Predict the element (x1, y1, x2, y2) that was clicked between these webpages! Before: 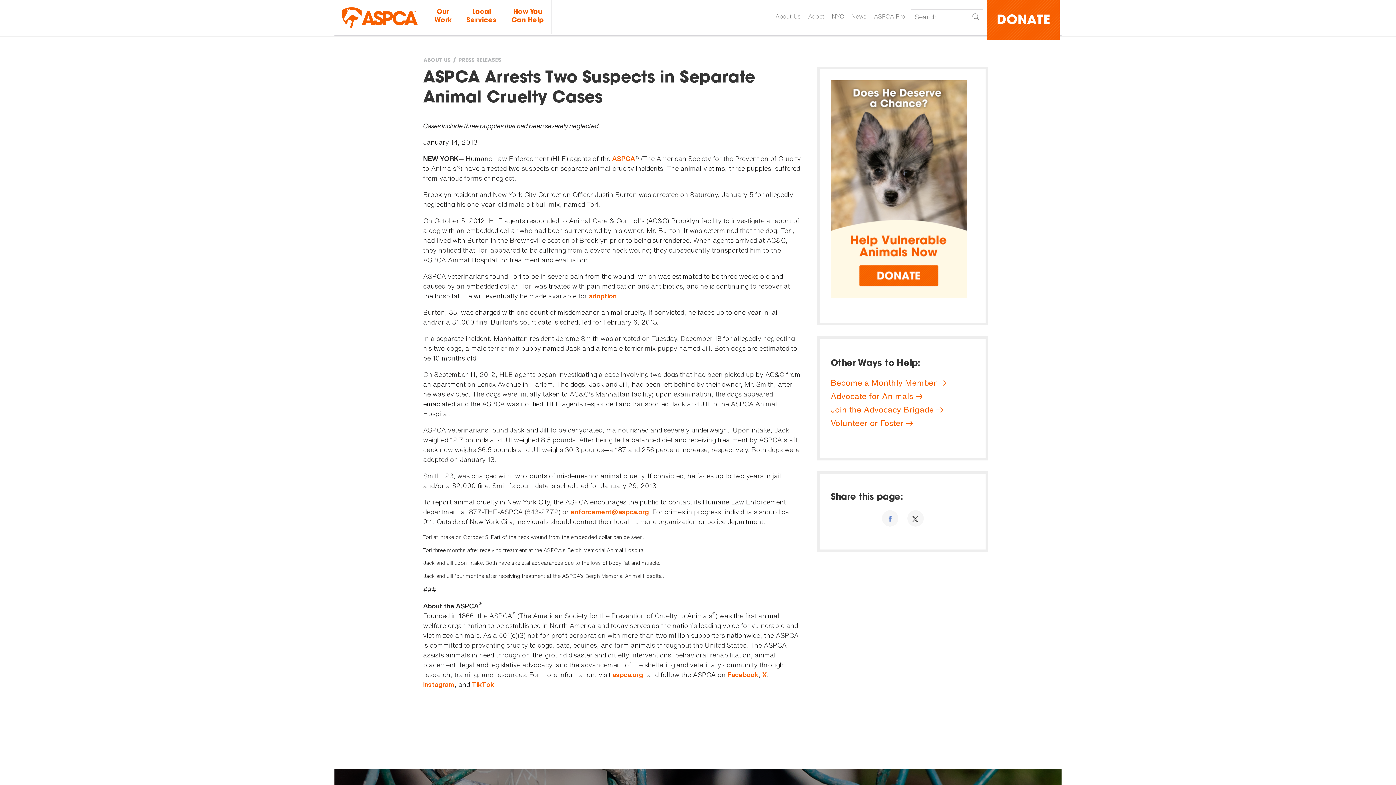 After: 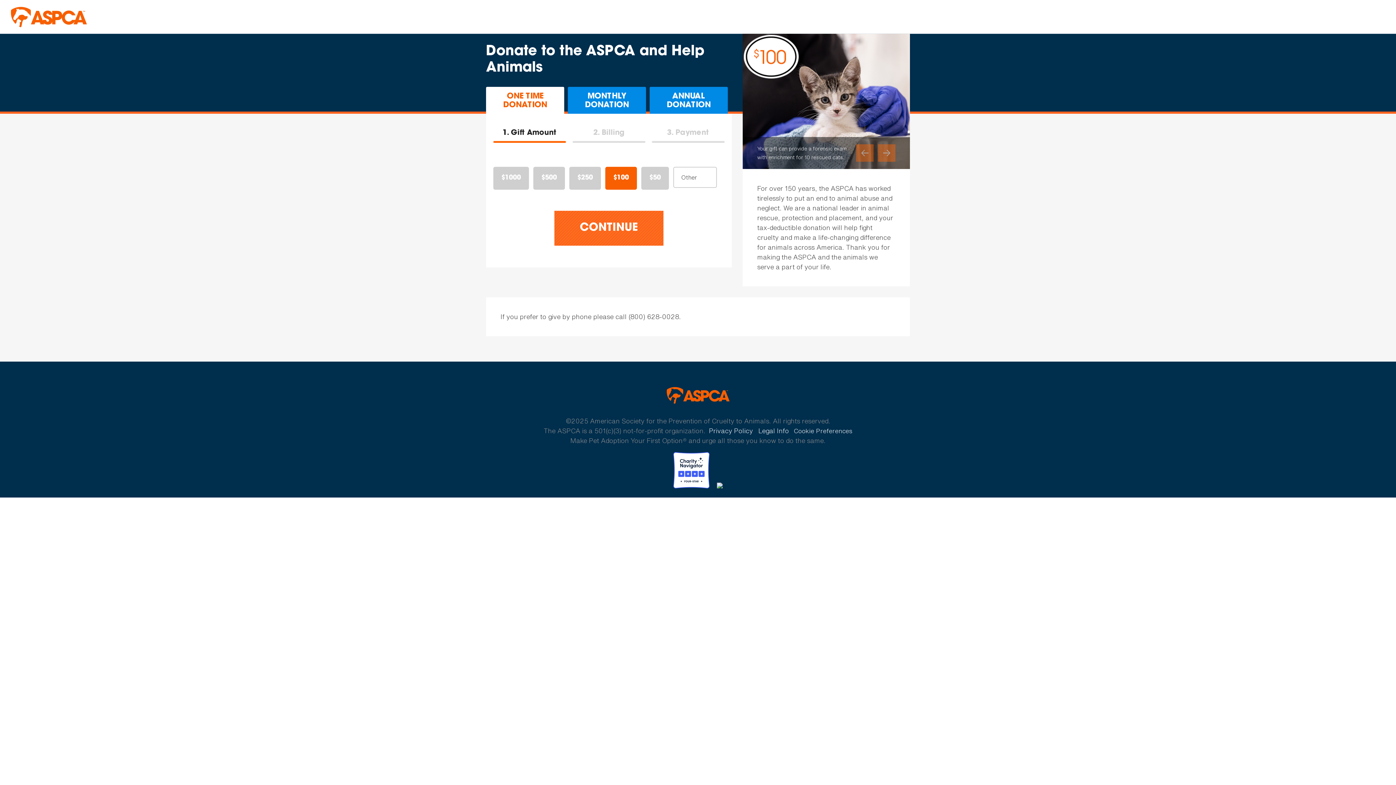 Action: label: DONATE bbox: (987, 0, 1060, 40)